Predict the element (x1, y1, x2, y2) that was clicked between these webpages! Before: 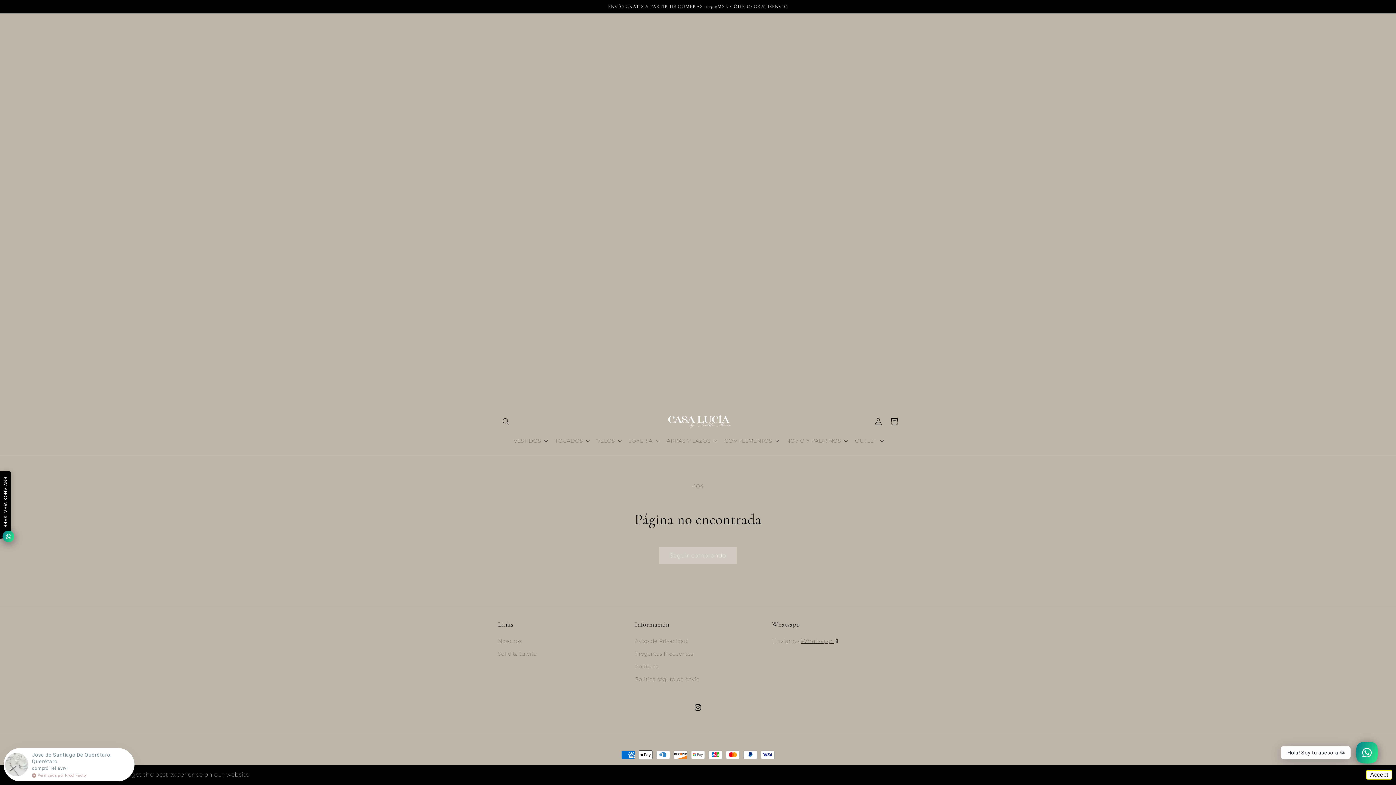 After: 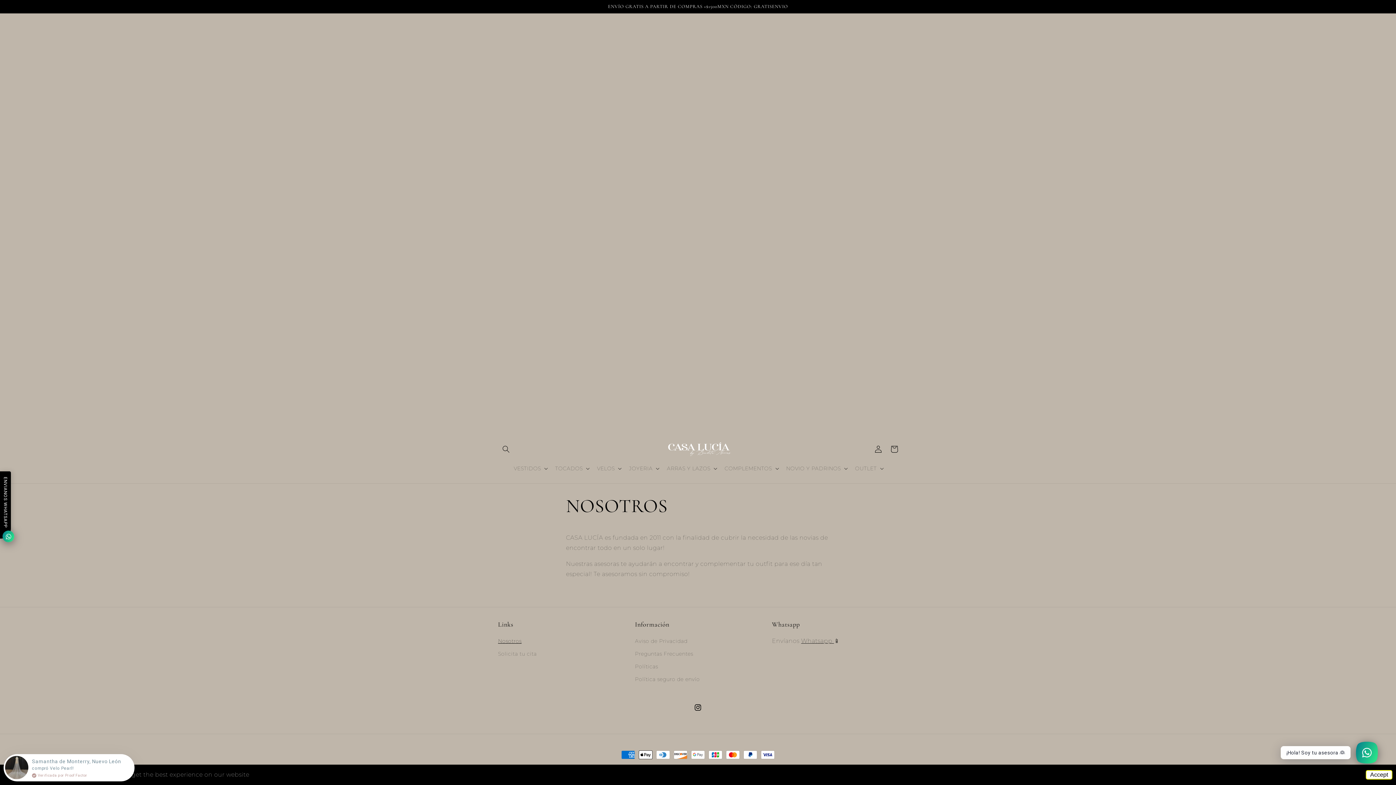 Action: label: Nosotros bbox: (498, 637, 521, 648)